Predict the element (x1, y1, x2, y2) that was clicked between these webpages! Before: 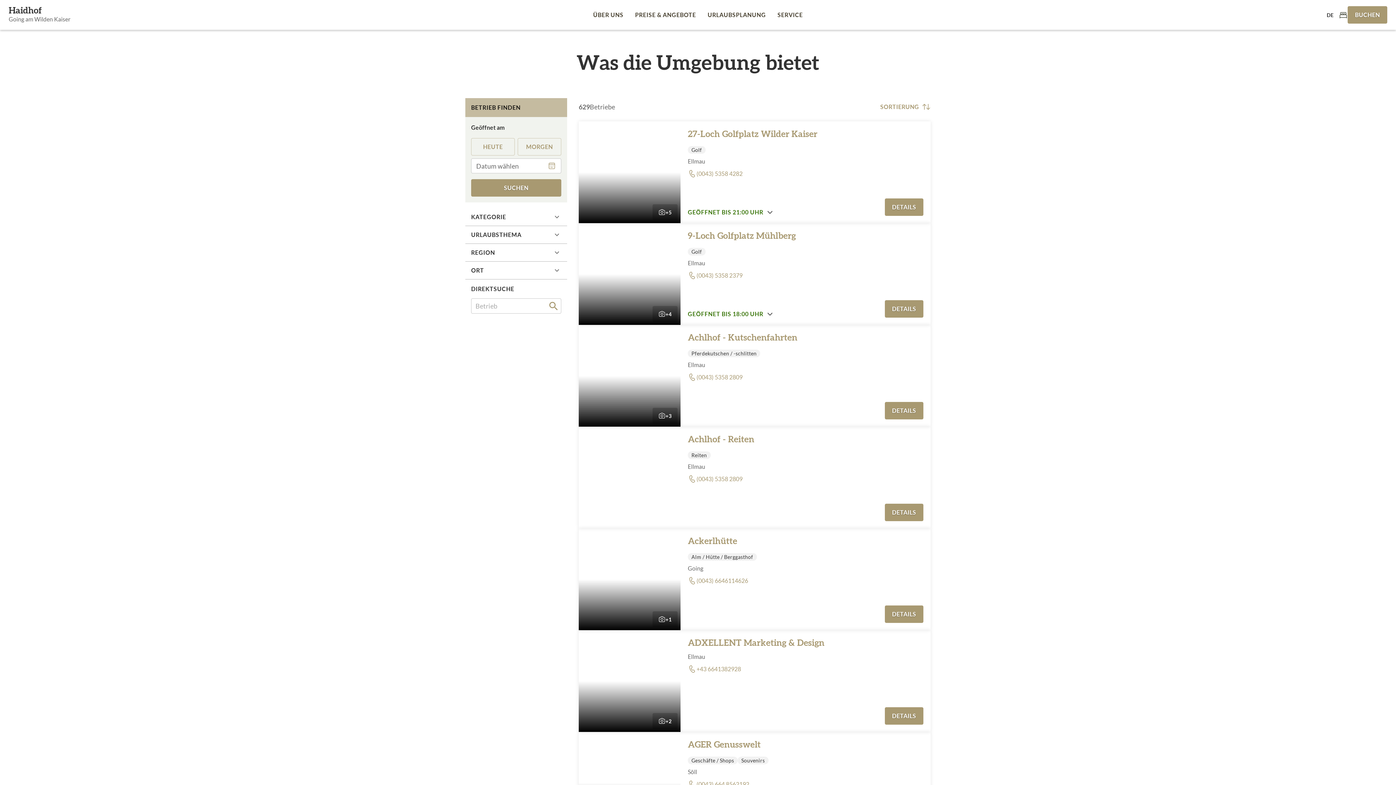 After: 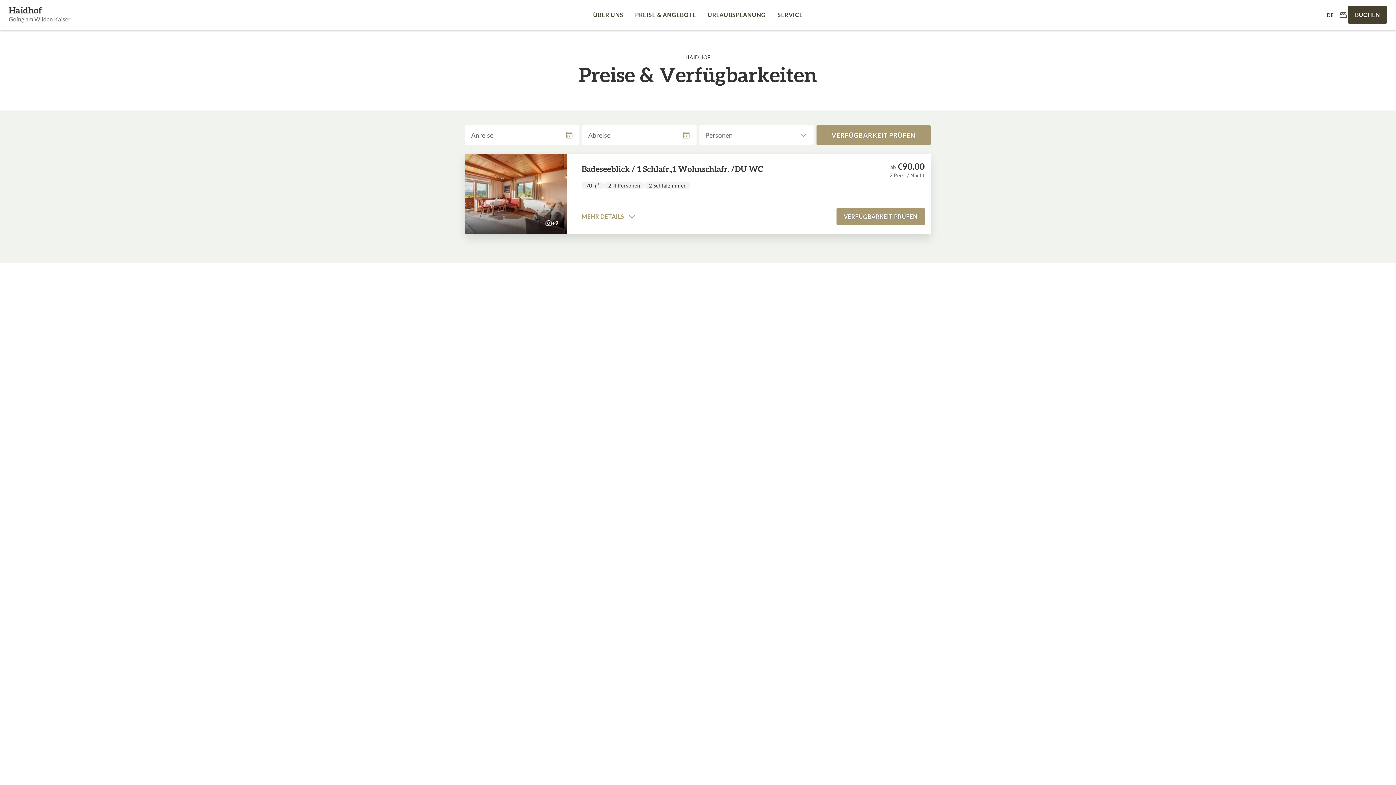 Action: label: BUCHEN bbox: (1348, 6, 1387, 23)